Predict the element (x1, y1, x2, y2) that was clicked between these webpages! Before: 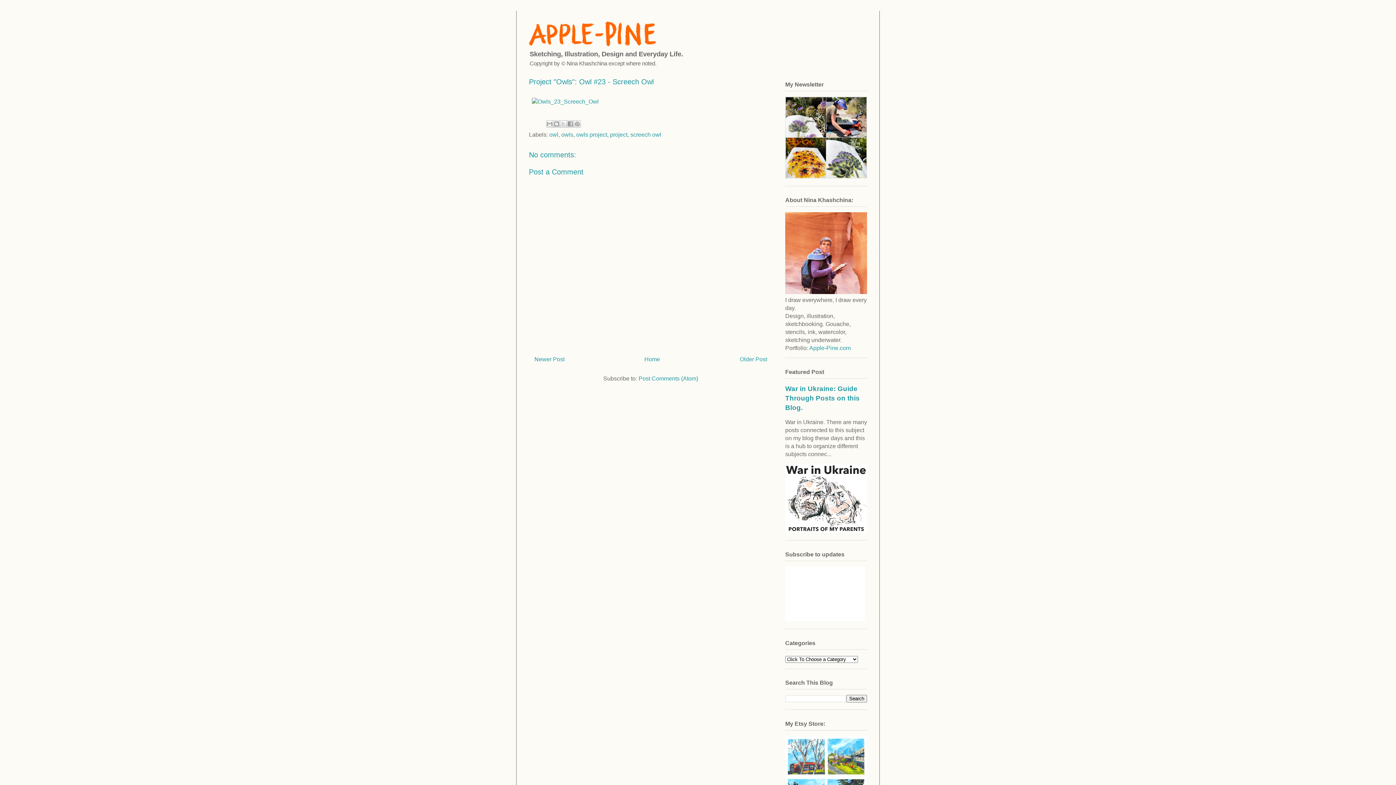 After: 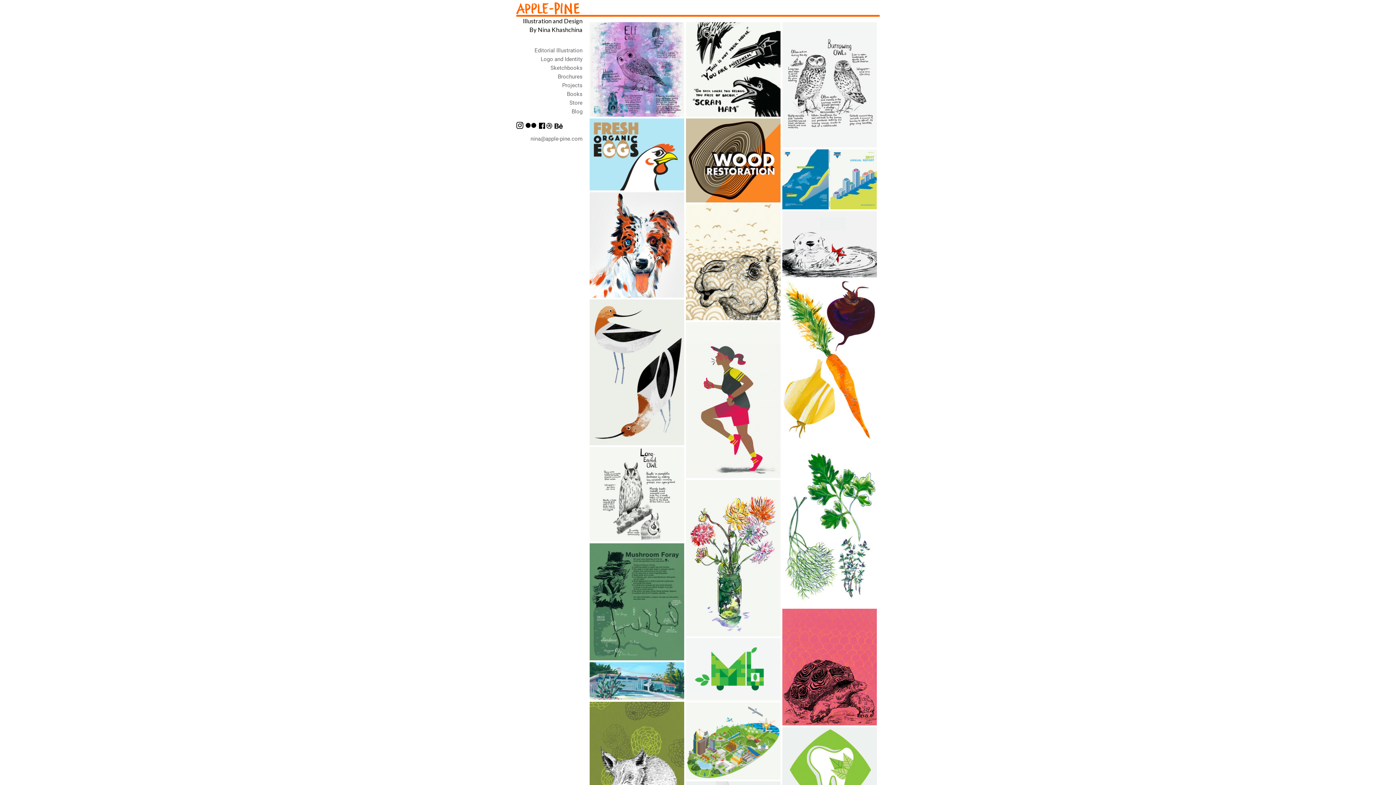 Action: bbox: (809, 345, 850, 351) label: Apple-Pine.com